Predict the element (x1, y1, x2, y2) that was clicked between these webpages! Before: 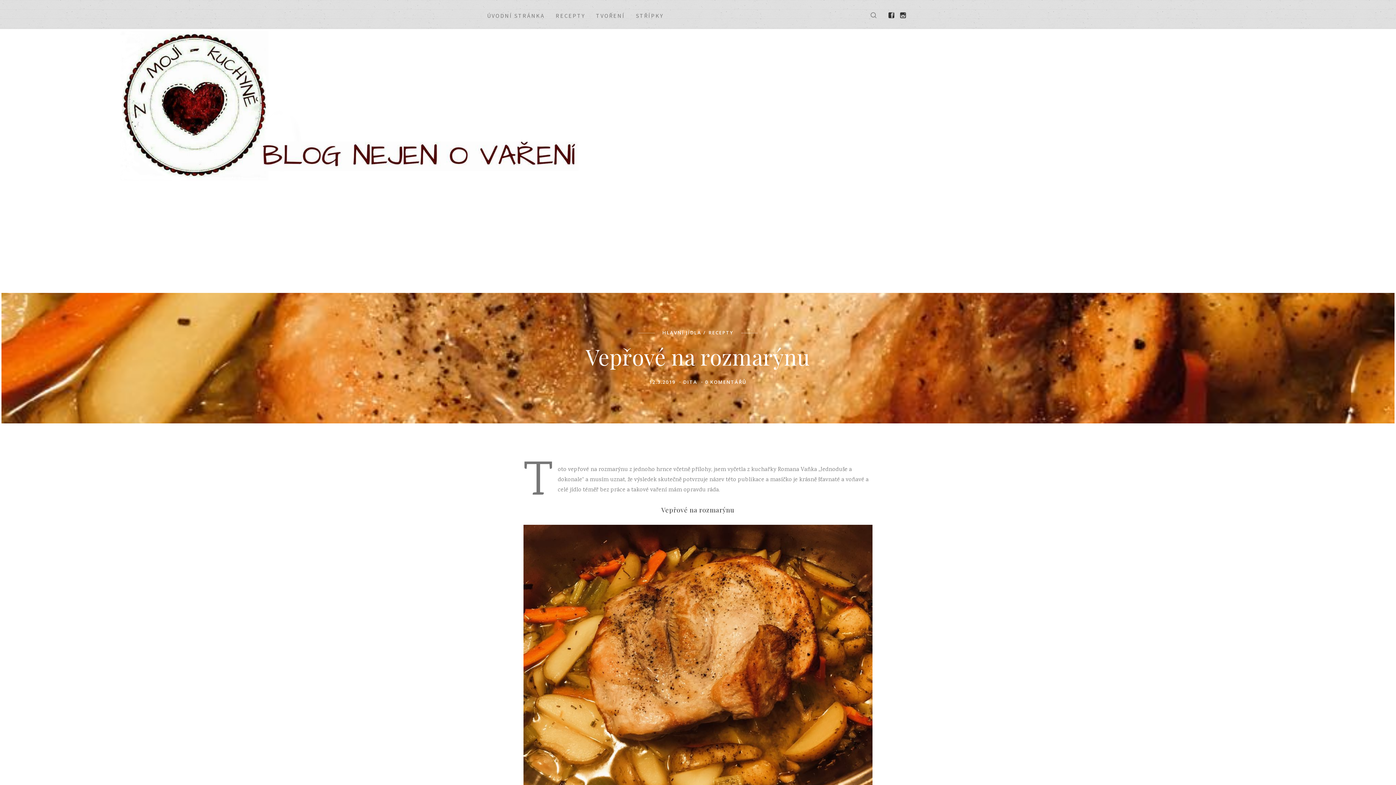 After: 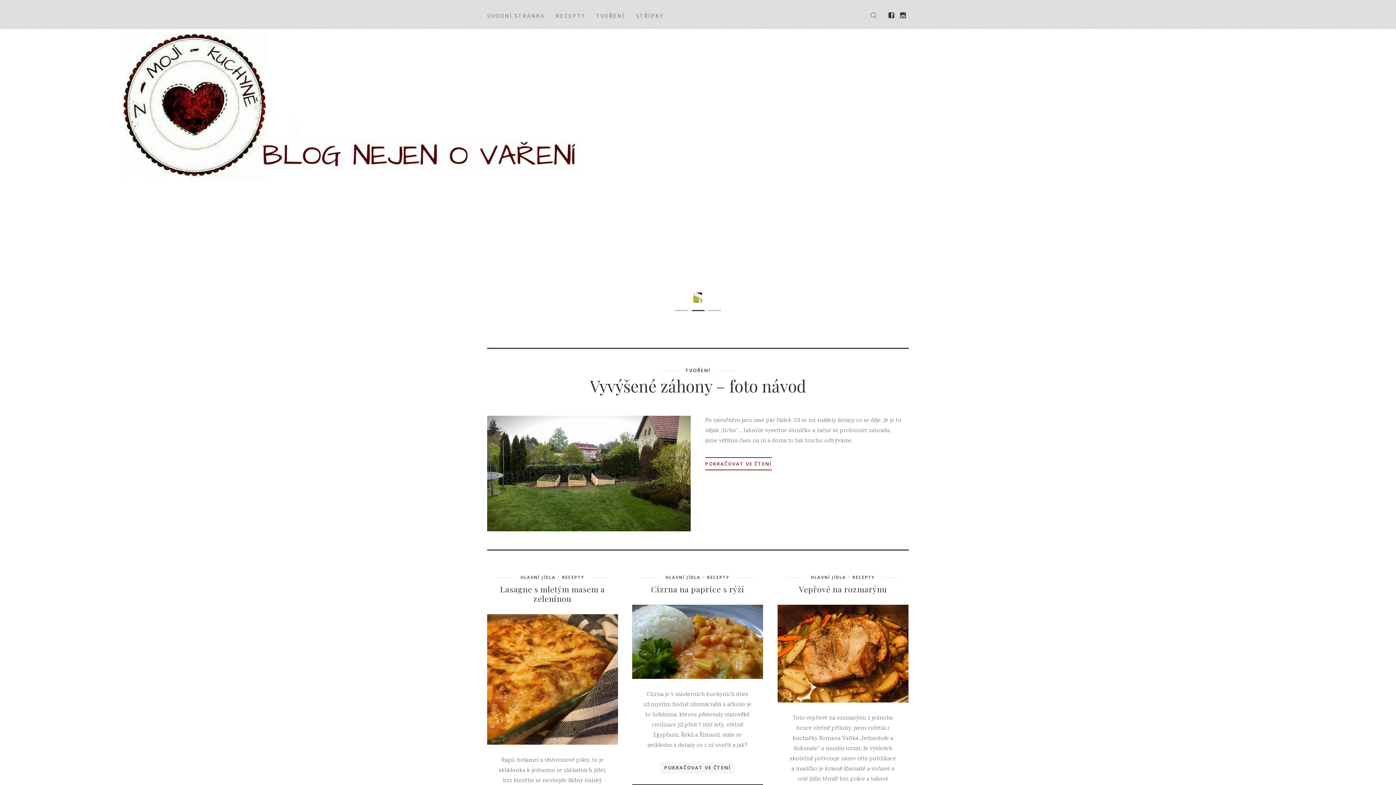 Action: bbox: (0, 29, 698, 182)